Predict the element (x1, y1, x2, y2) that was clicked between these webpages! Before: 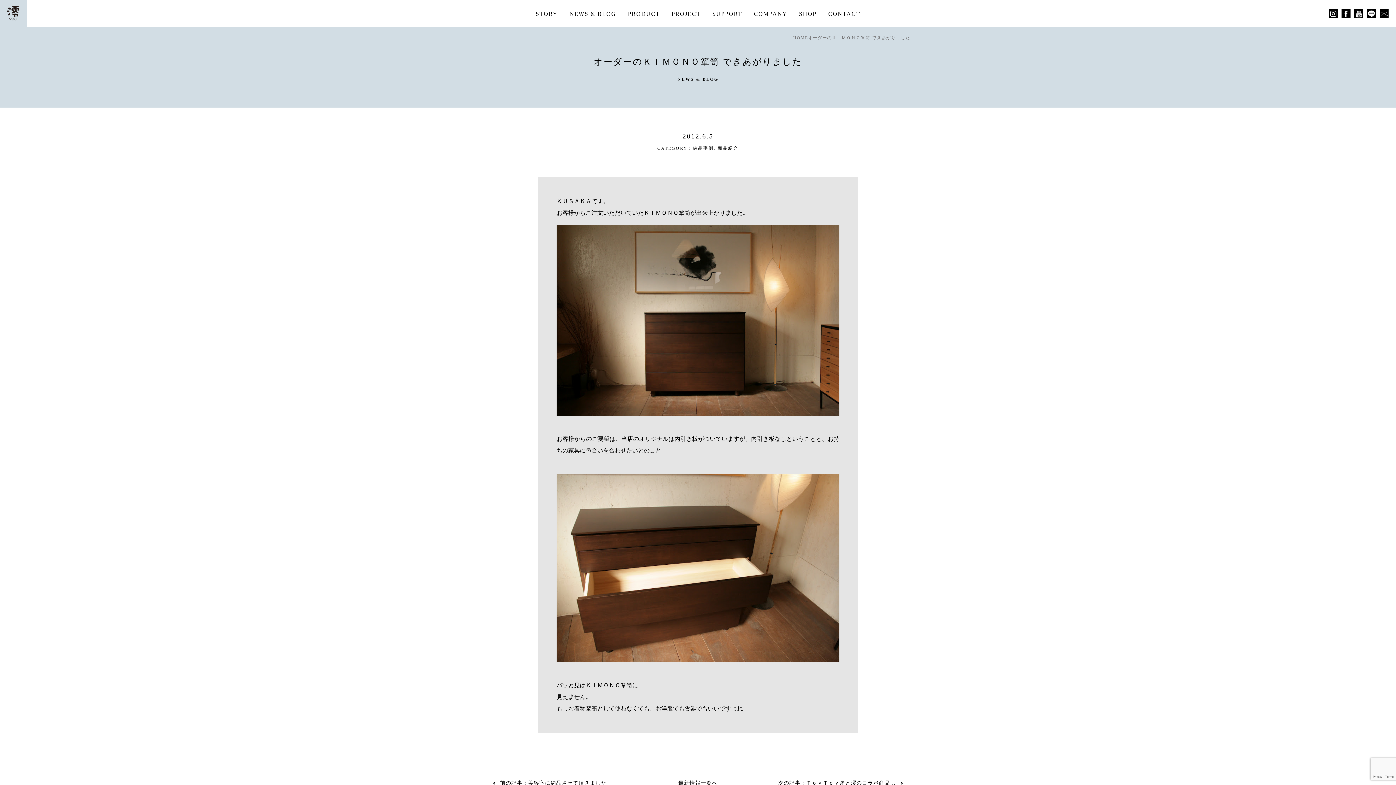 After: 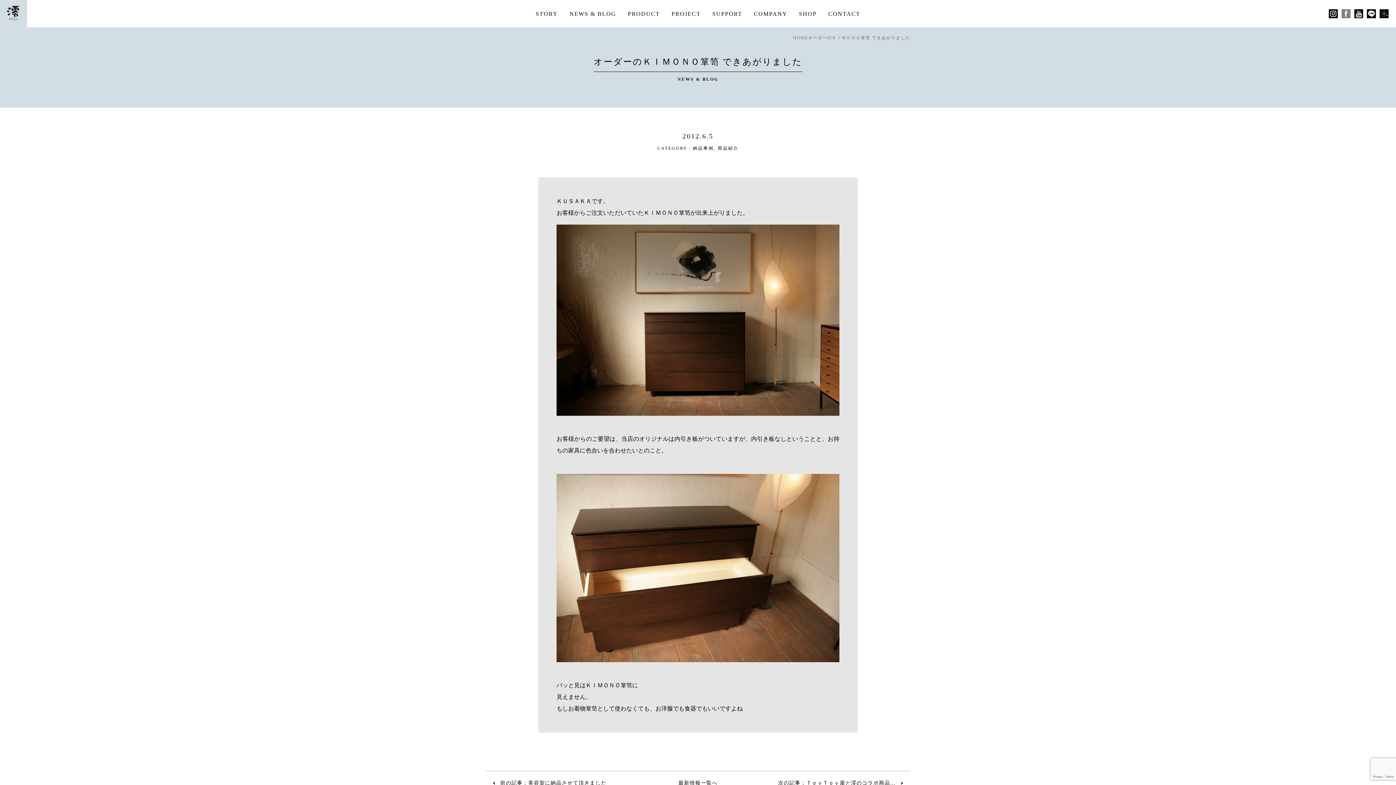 Action: bbox: (1341, 9, 1350, 18)